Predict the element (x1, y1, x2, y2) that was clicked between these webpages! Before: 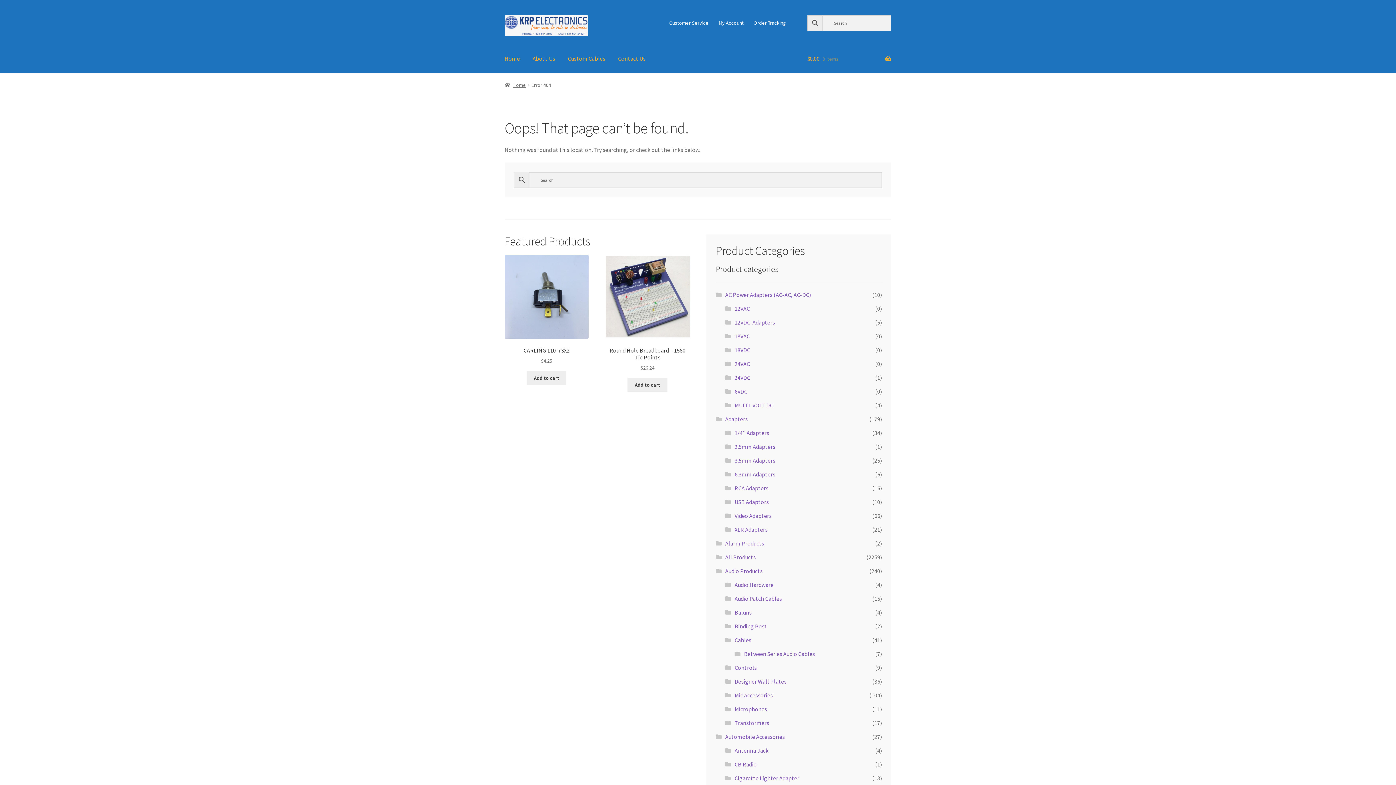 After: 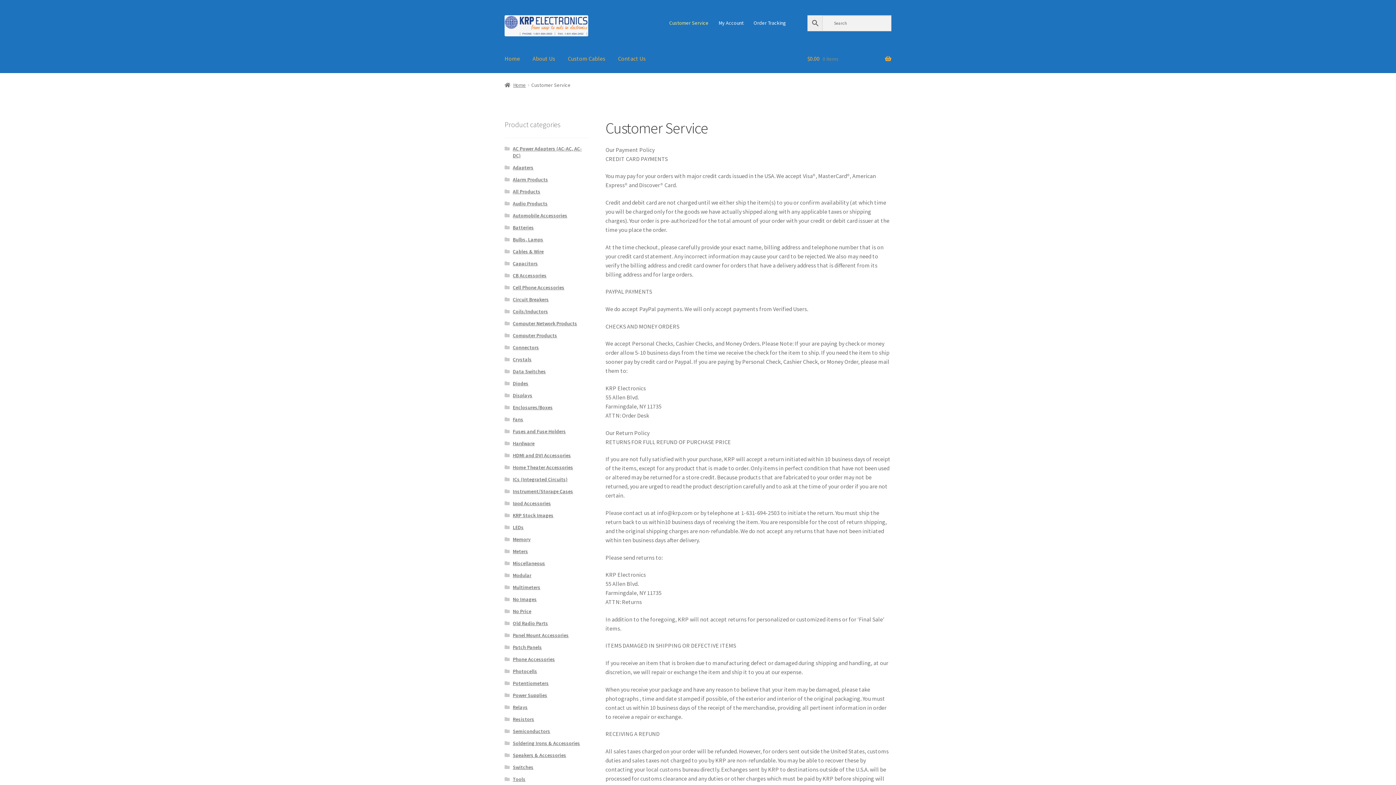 Action: bbox: (665, 15, 713, 30) label: Customer Service